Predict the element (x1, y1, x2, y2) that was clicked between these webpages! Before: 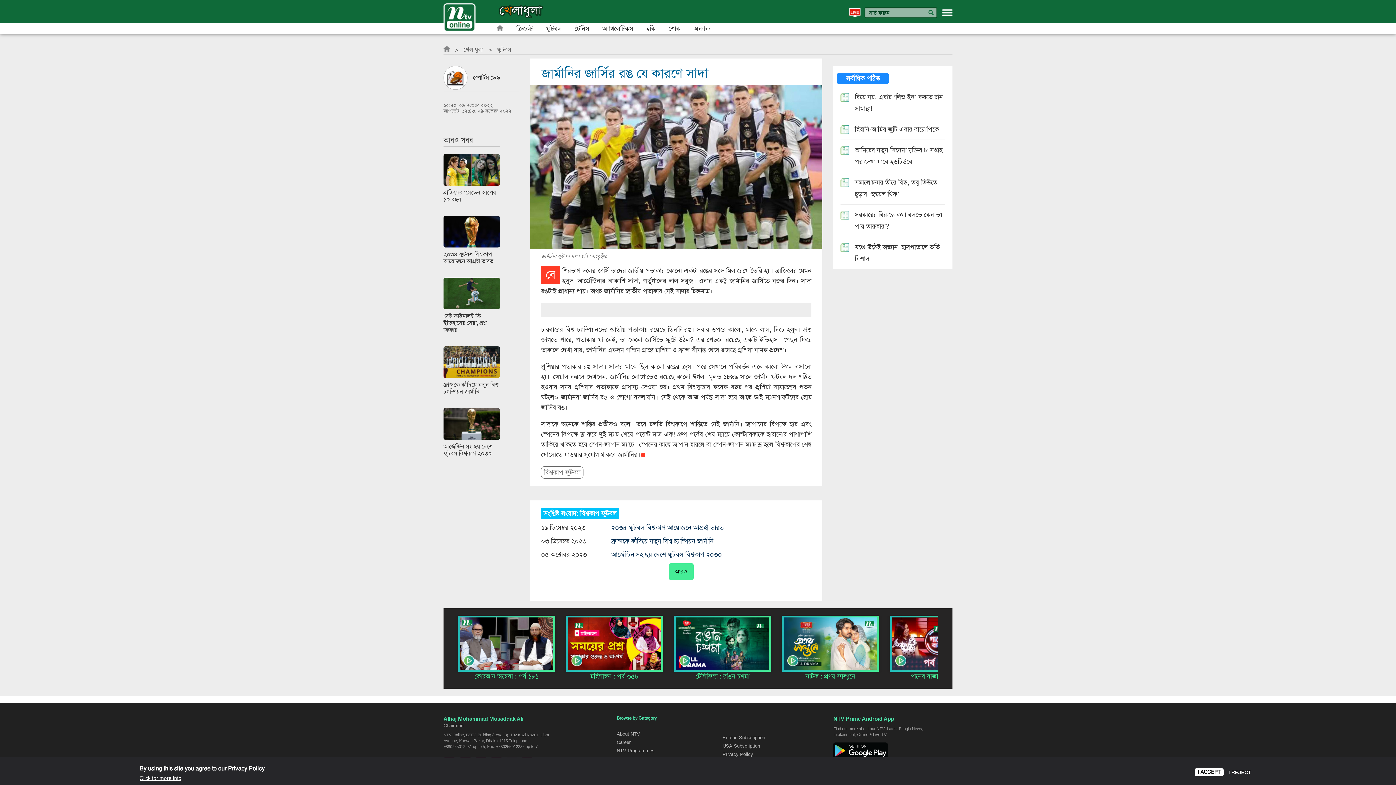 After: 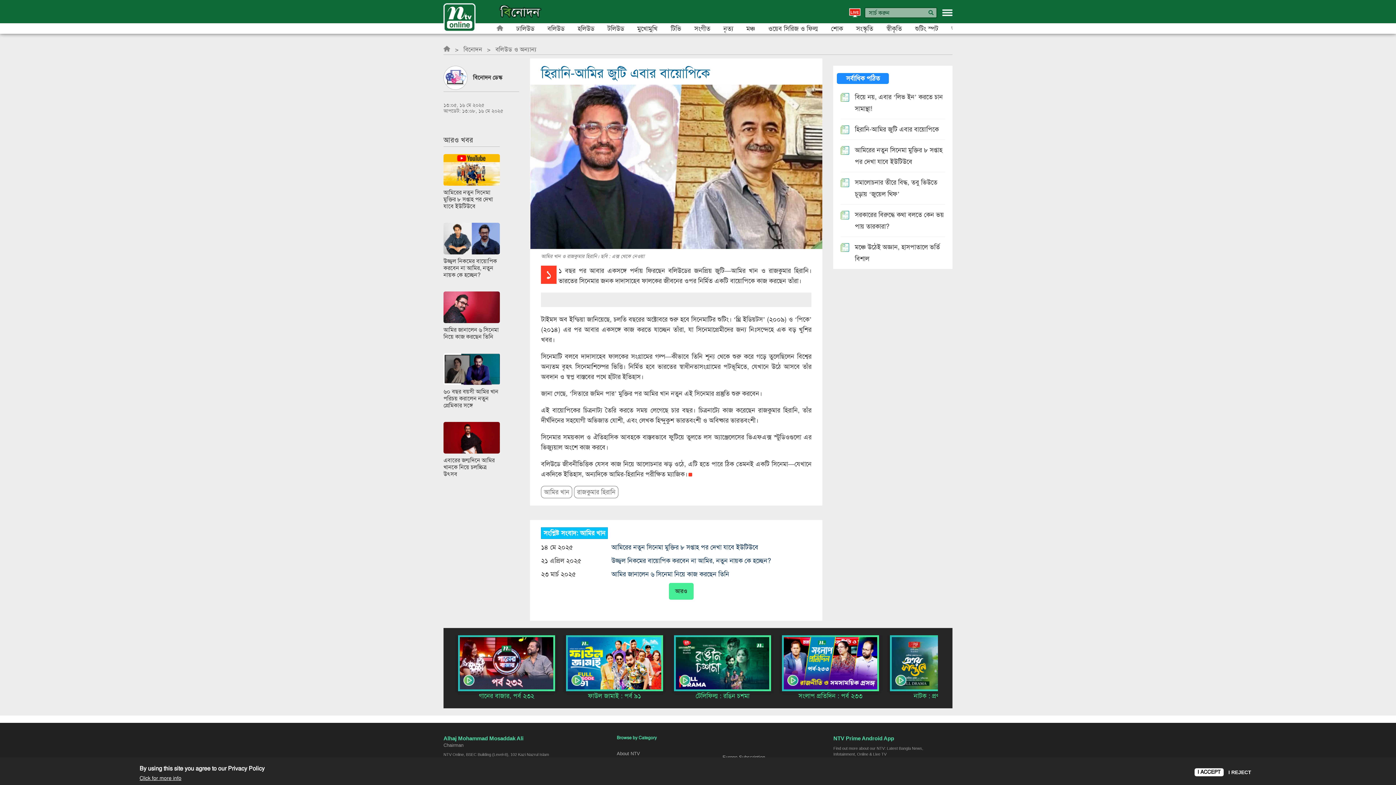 Action: label: হিরানি-আমির জুটি এবার বায়োপিকে bbox: (840, 123, 945, 135)